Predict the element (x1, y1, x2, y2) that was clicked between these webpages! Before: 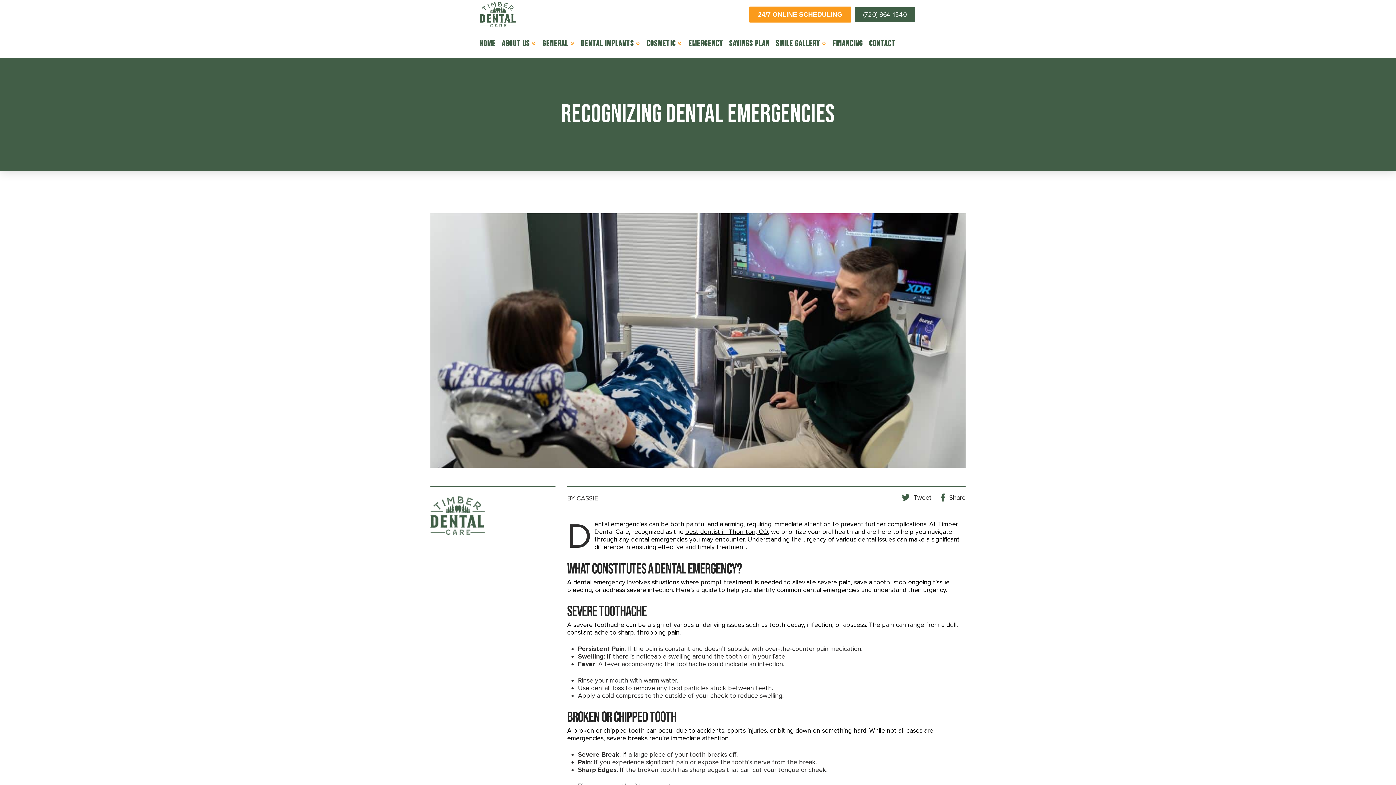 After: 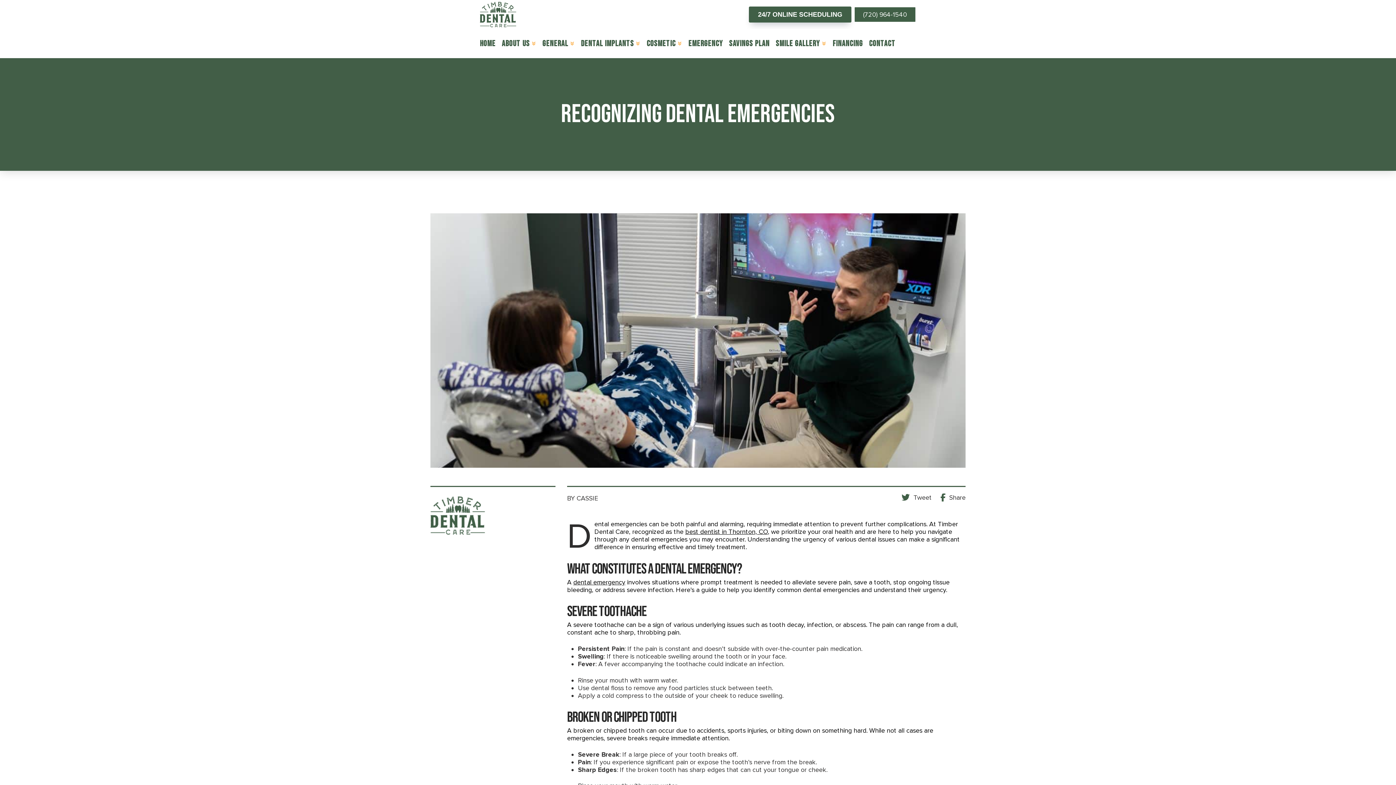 Action: label: 24/7 ONLINE SCHEDULING bbox: (749, 6, 851, 22)